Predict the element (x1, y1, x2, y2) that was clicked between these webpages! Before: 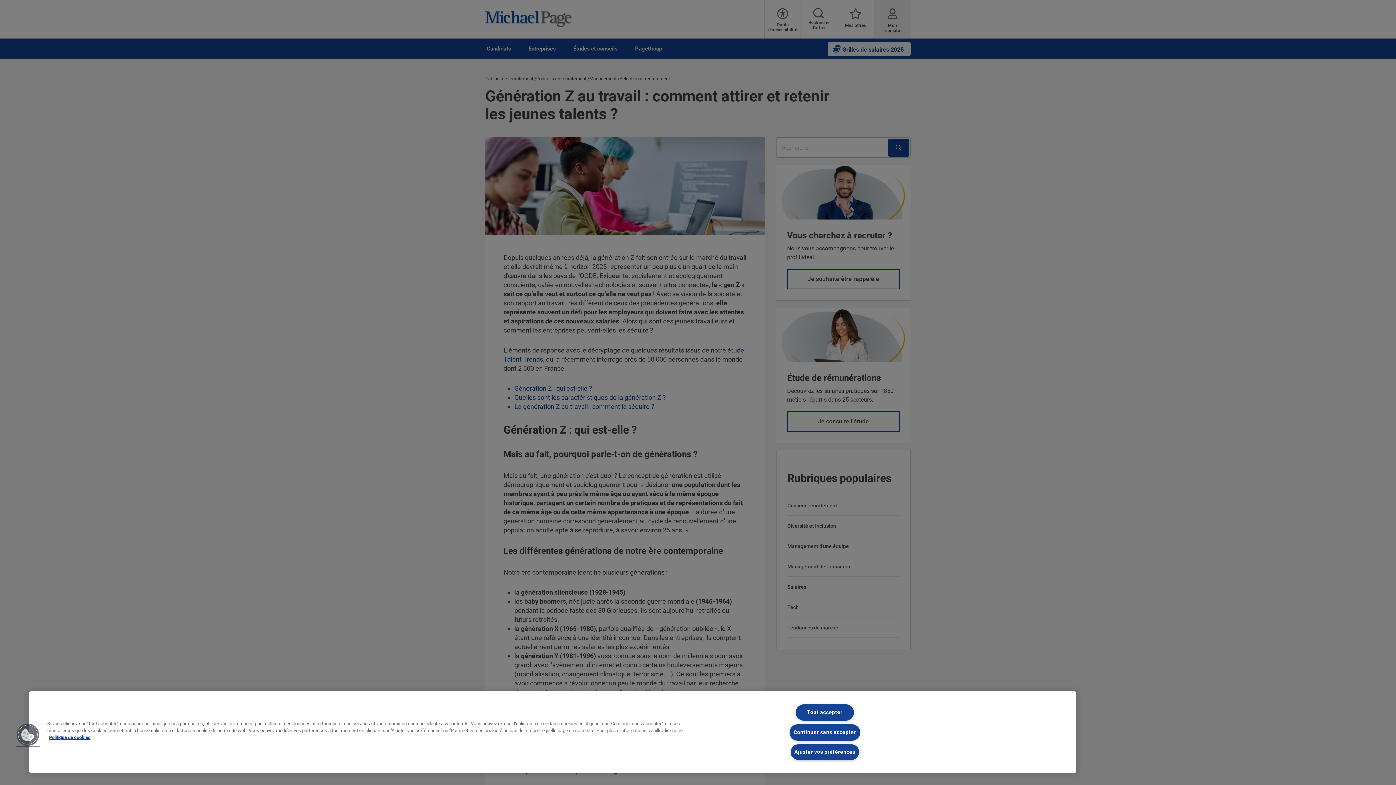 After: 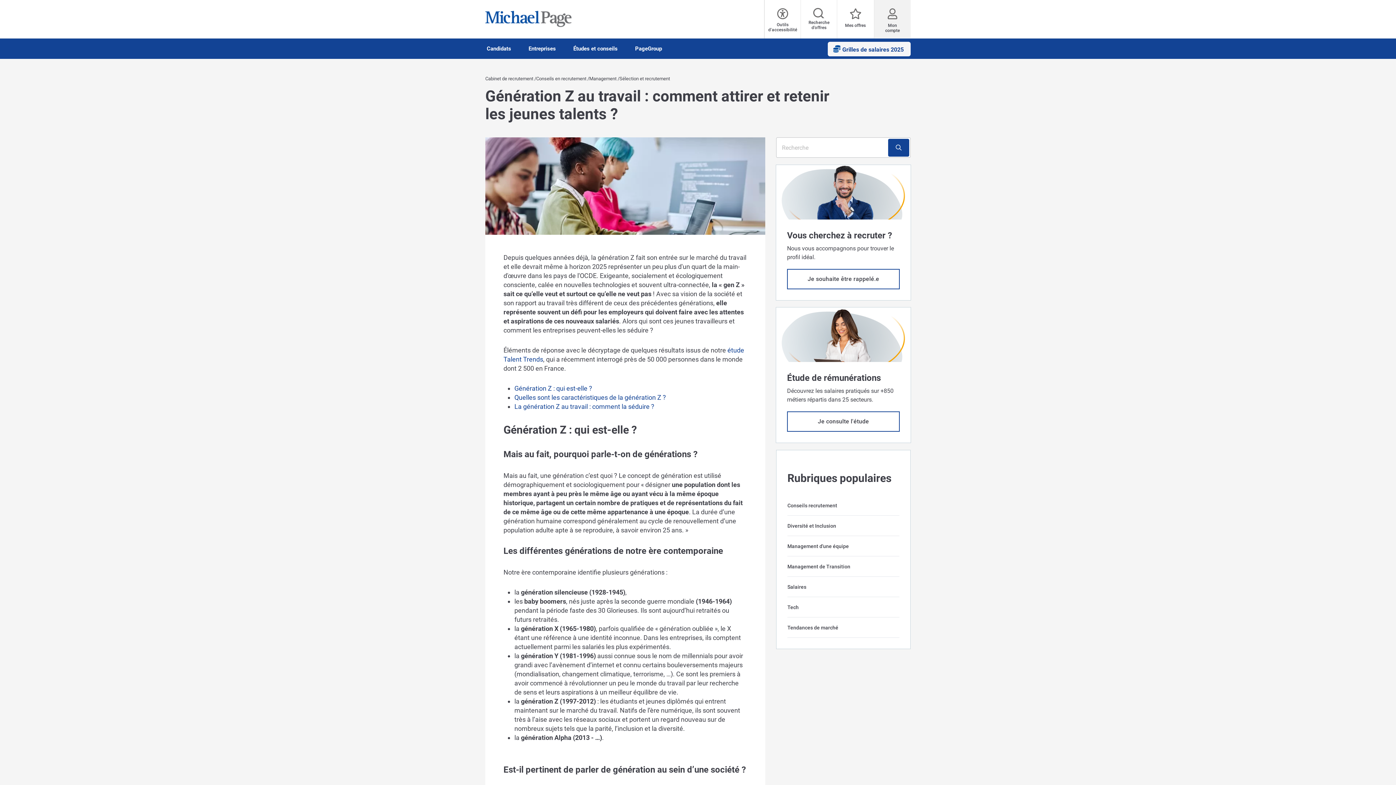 Action: bbox: (795, 704, 854, 721) label: Tout accepter